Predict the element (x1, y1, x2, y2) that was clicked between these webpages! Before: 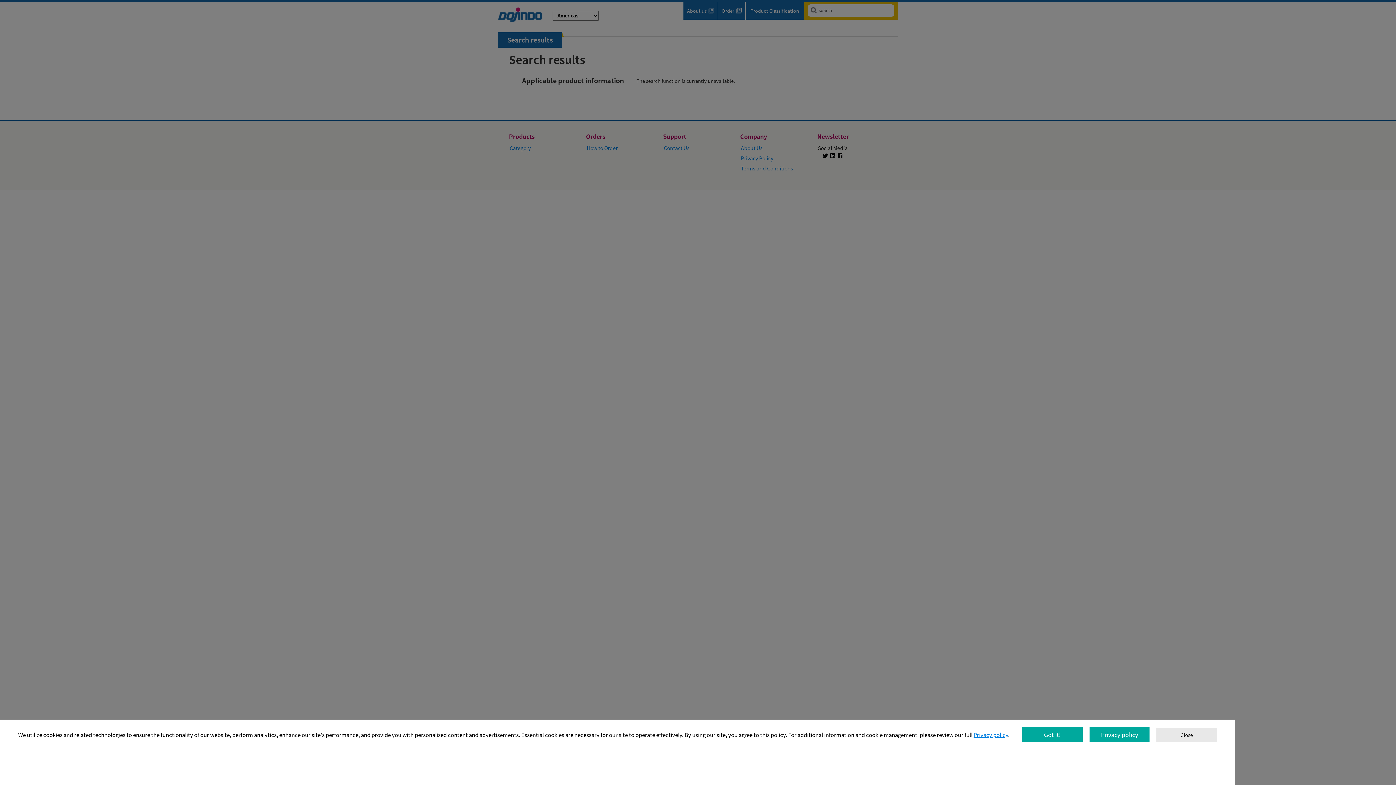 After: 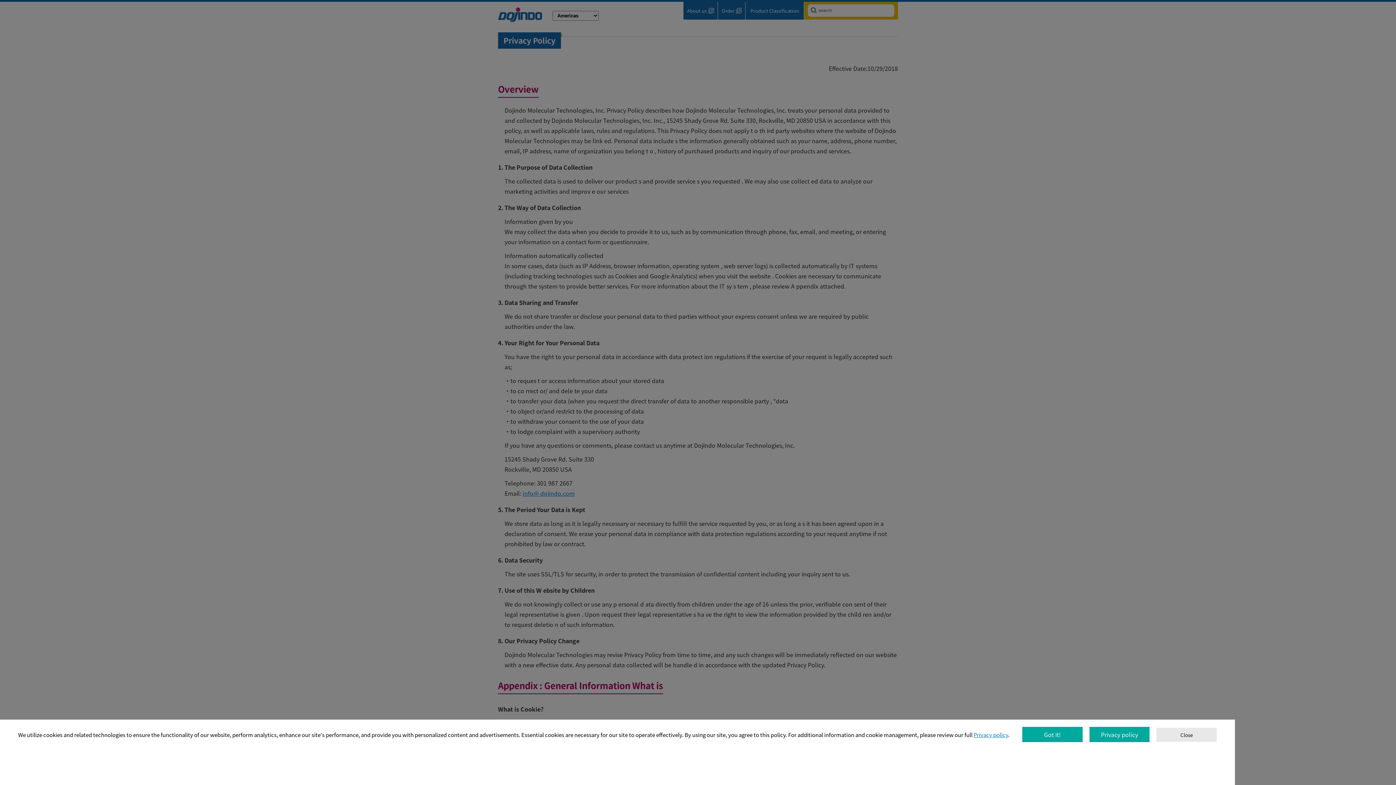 Action: bbox: (1089, 727, 1149, 742) label: Privacy policy